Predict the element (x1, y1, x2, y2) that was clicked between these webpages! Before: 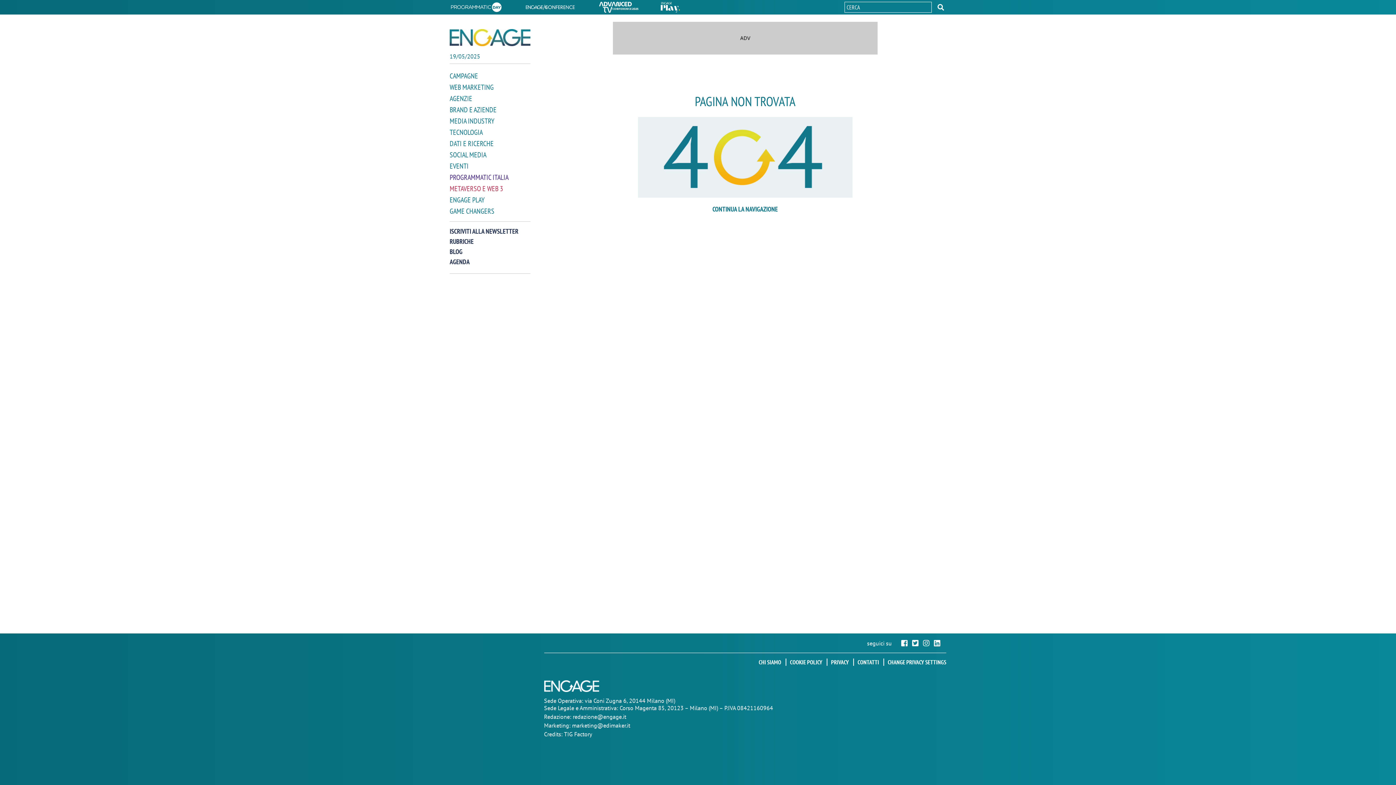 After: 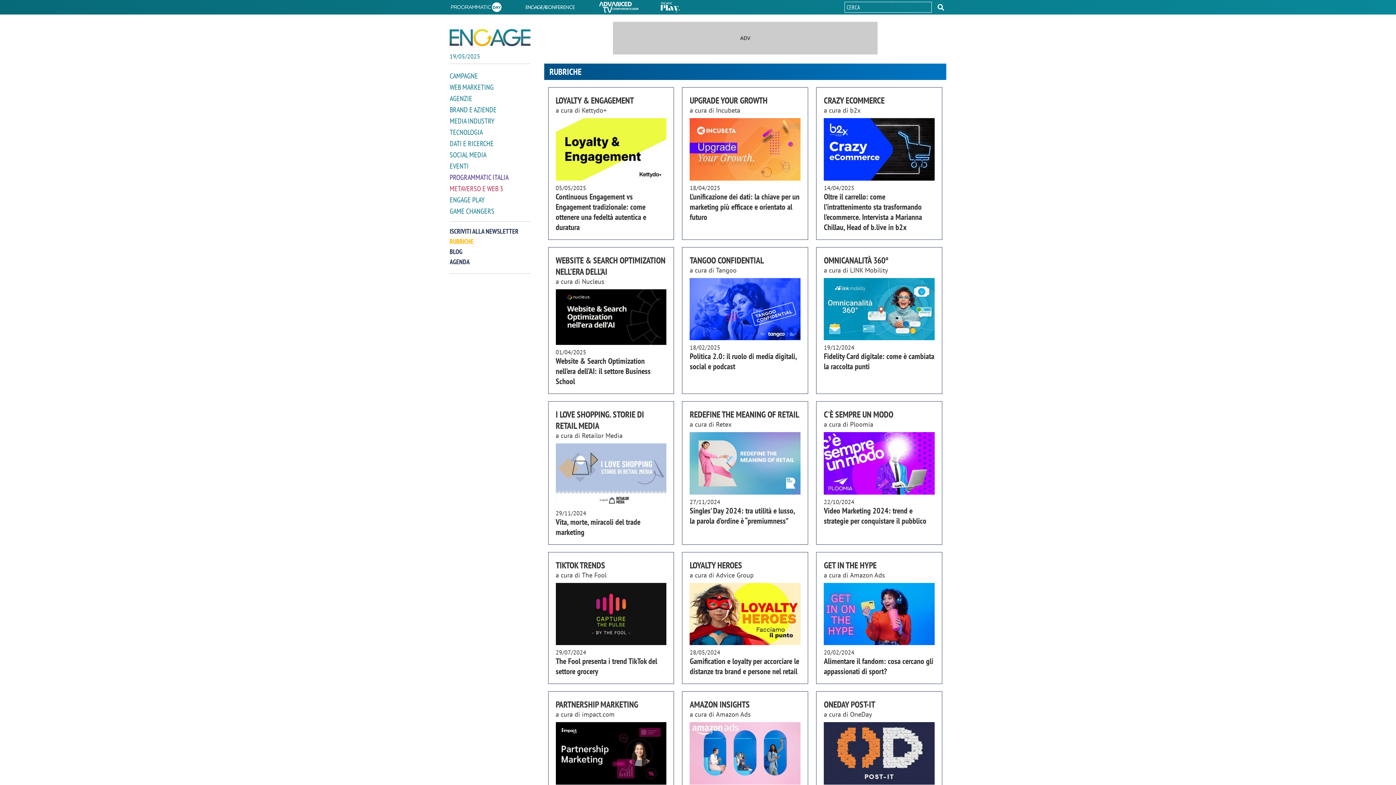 Action: bbox: (449, 237, 473, 245) label: RUBRICHE